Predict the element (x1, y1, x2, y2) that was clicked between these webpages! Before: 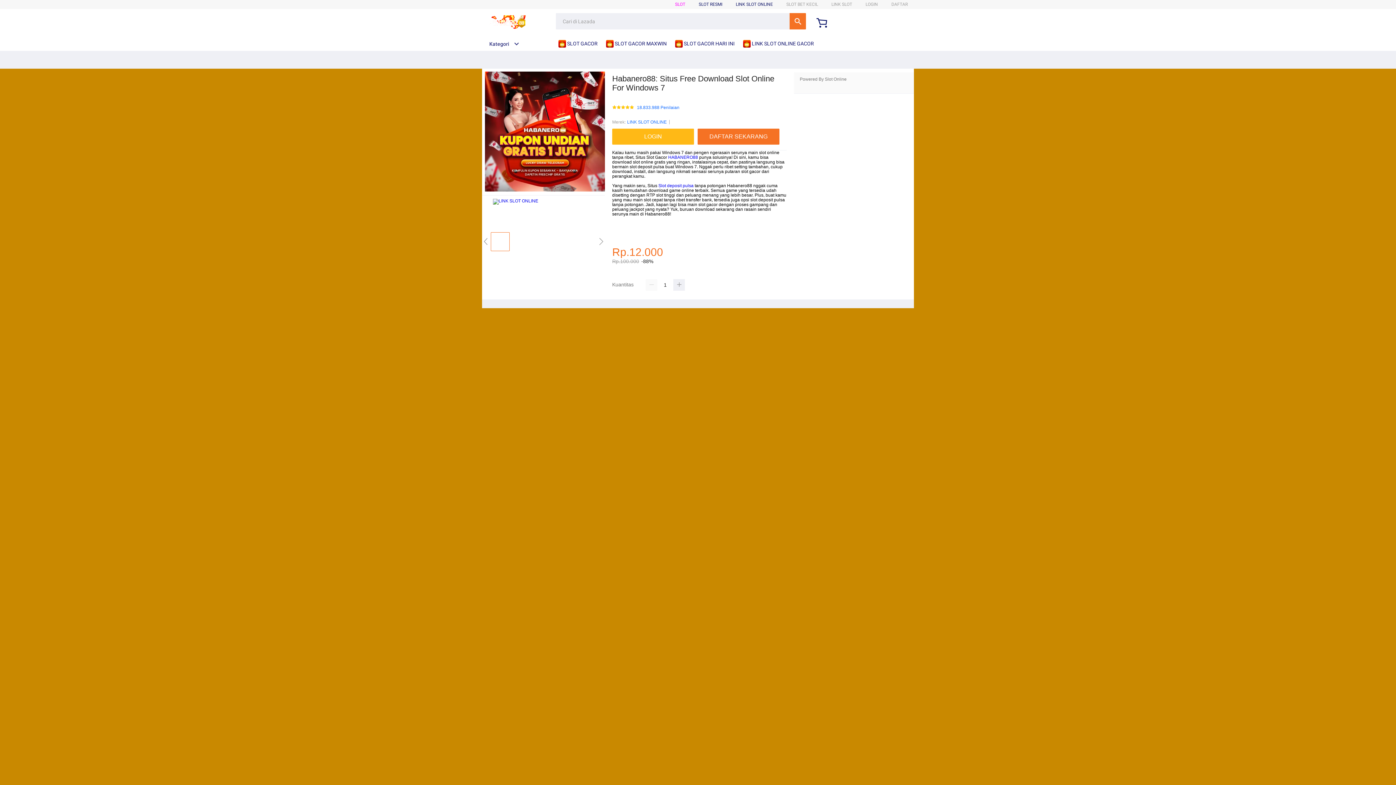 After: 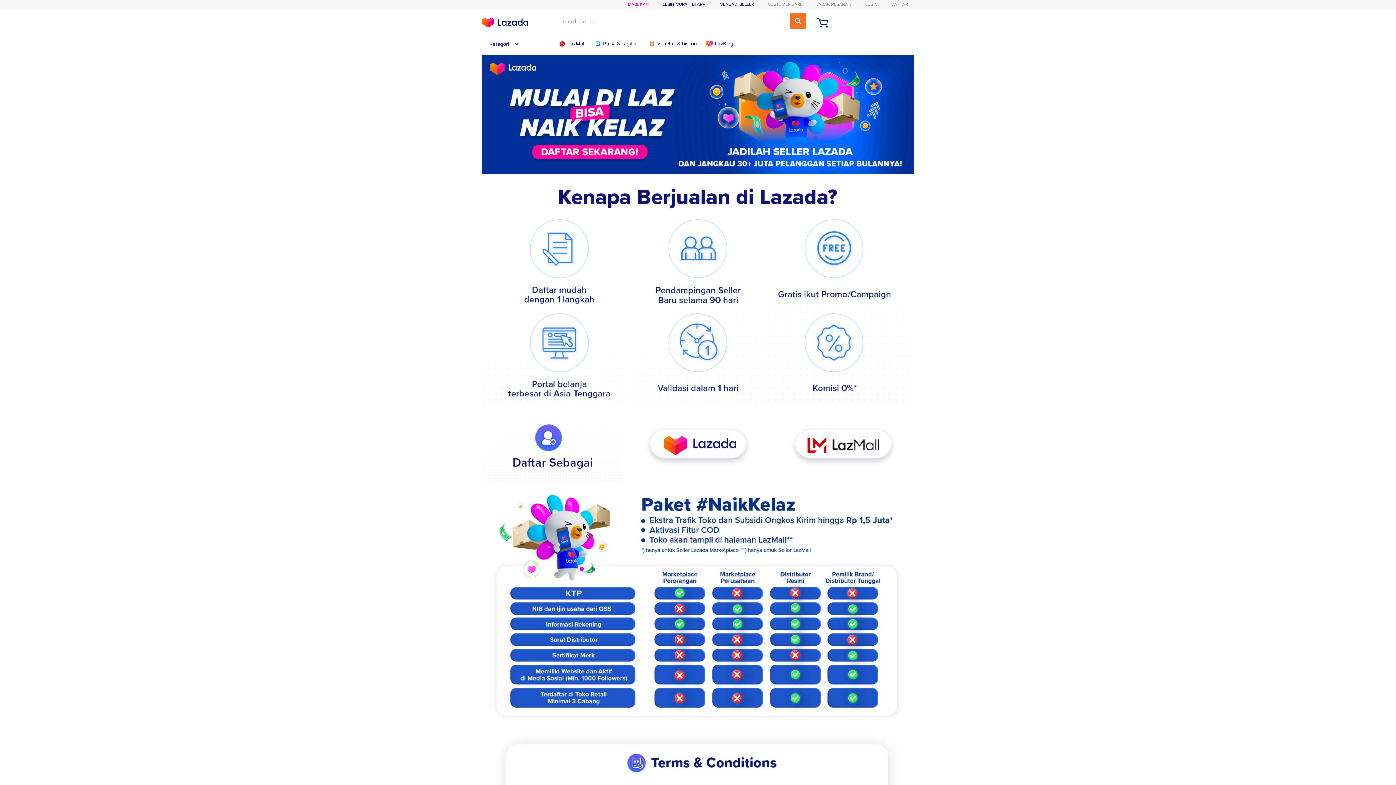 Action: bbox: (736, 1, 773, 6) label: LINK SLOT ONLINE